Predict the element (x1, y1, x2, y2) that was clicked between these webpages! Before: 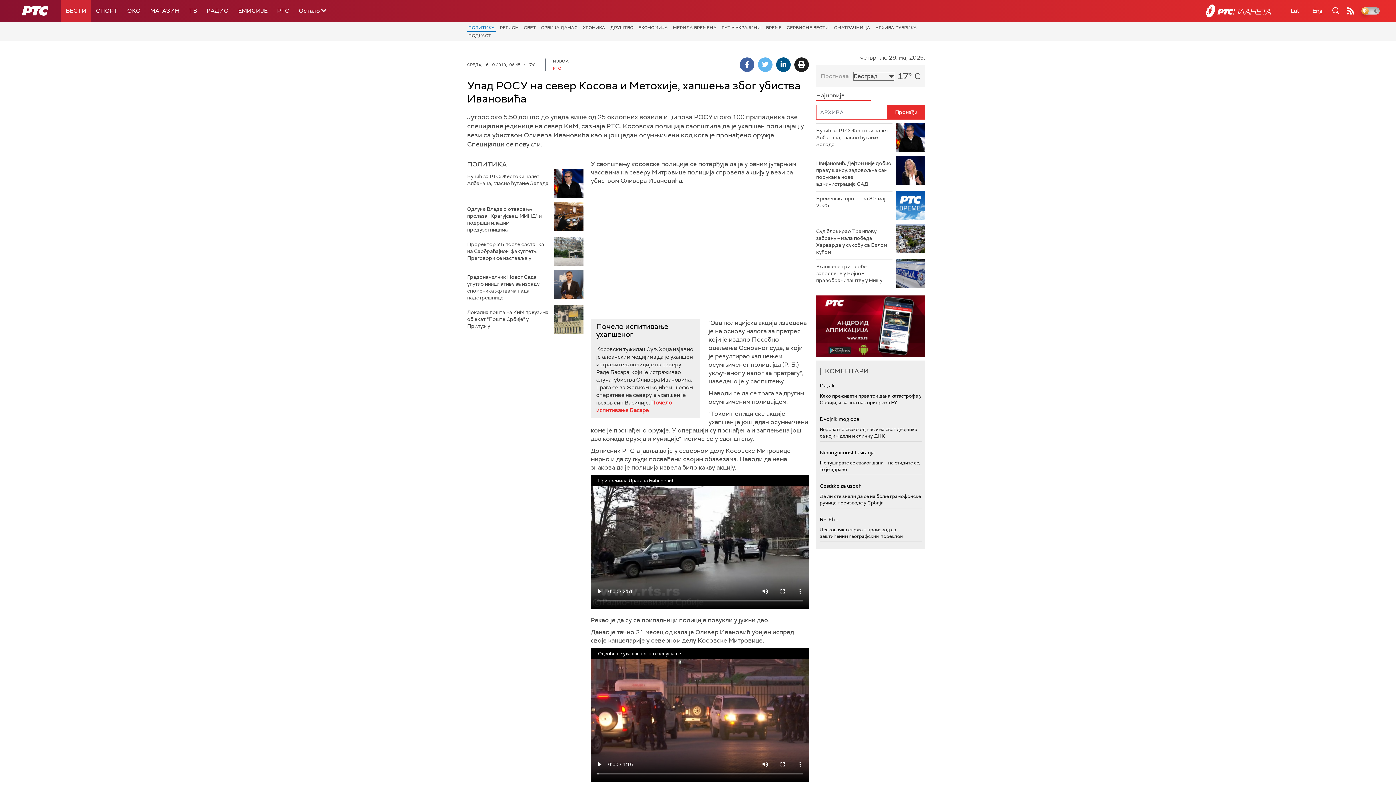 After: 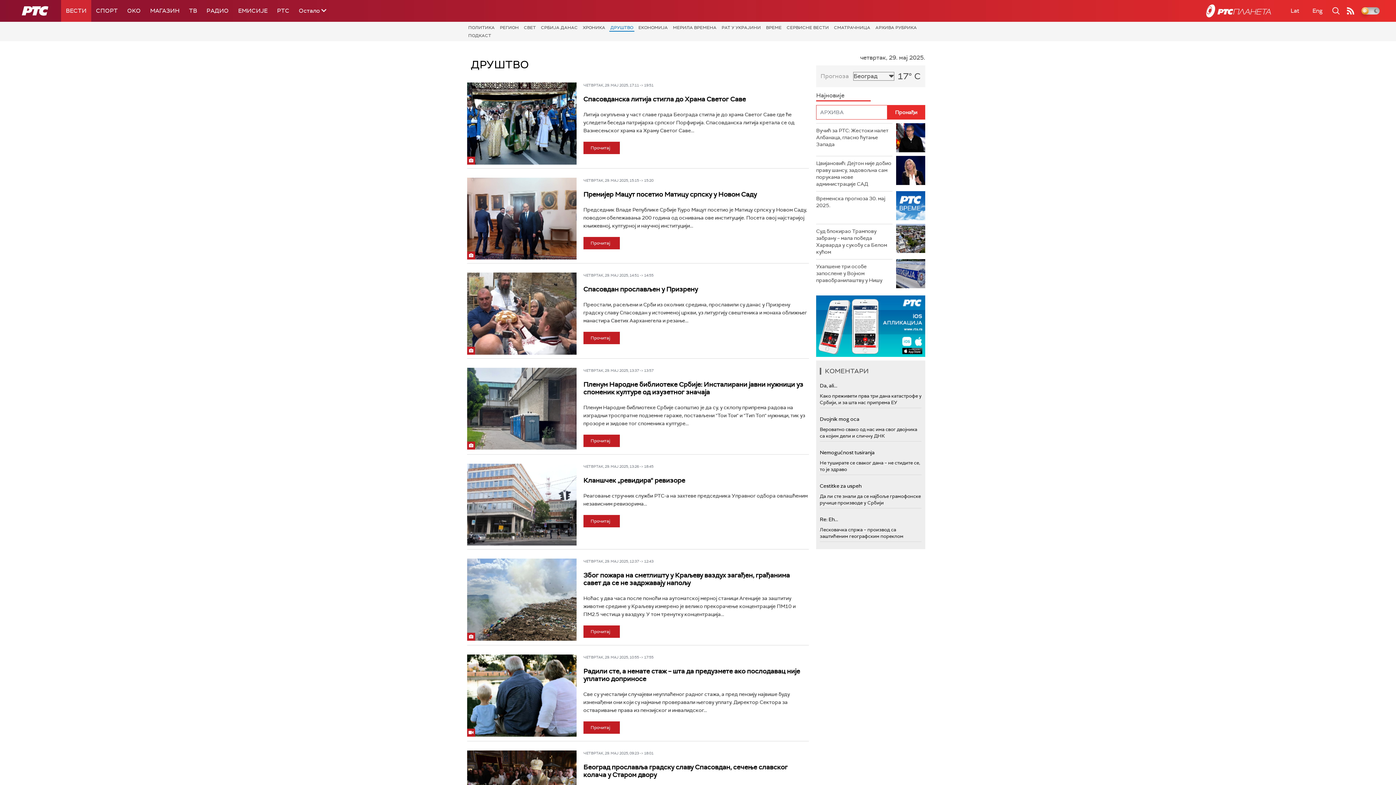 Action: label: ДРУШТВО bbox: (609, 23, 634, 31)